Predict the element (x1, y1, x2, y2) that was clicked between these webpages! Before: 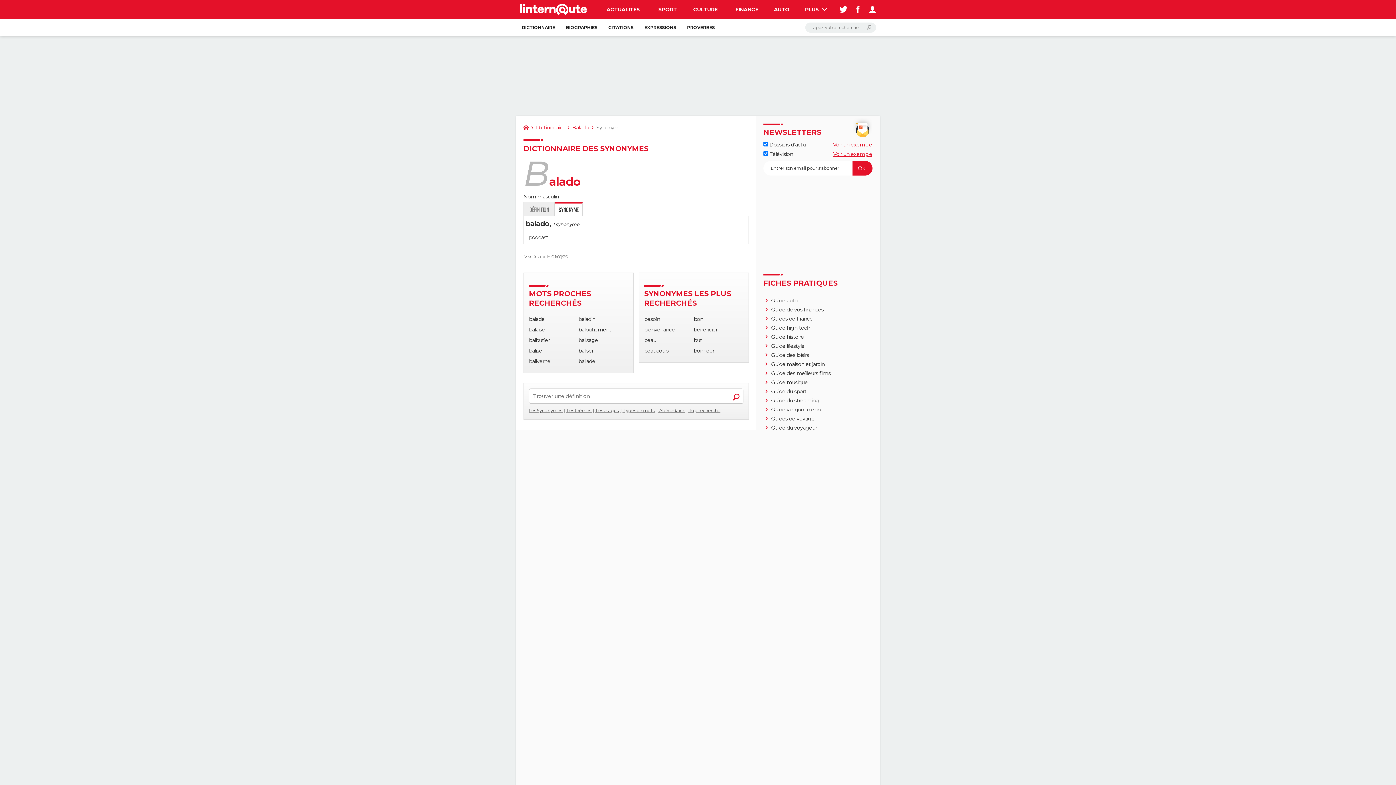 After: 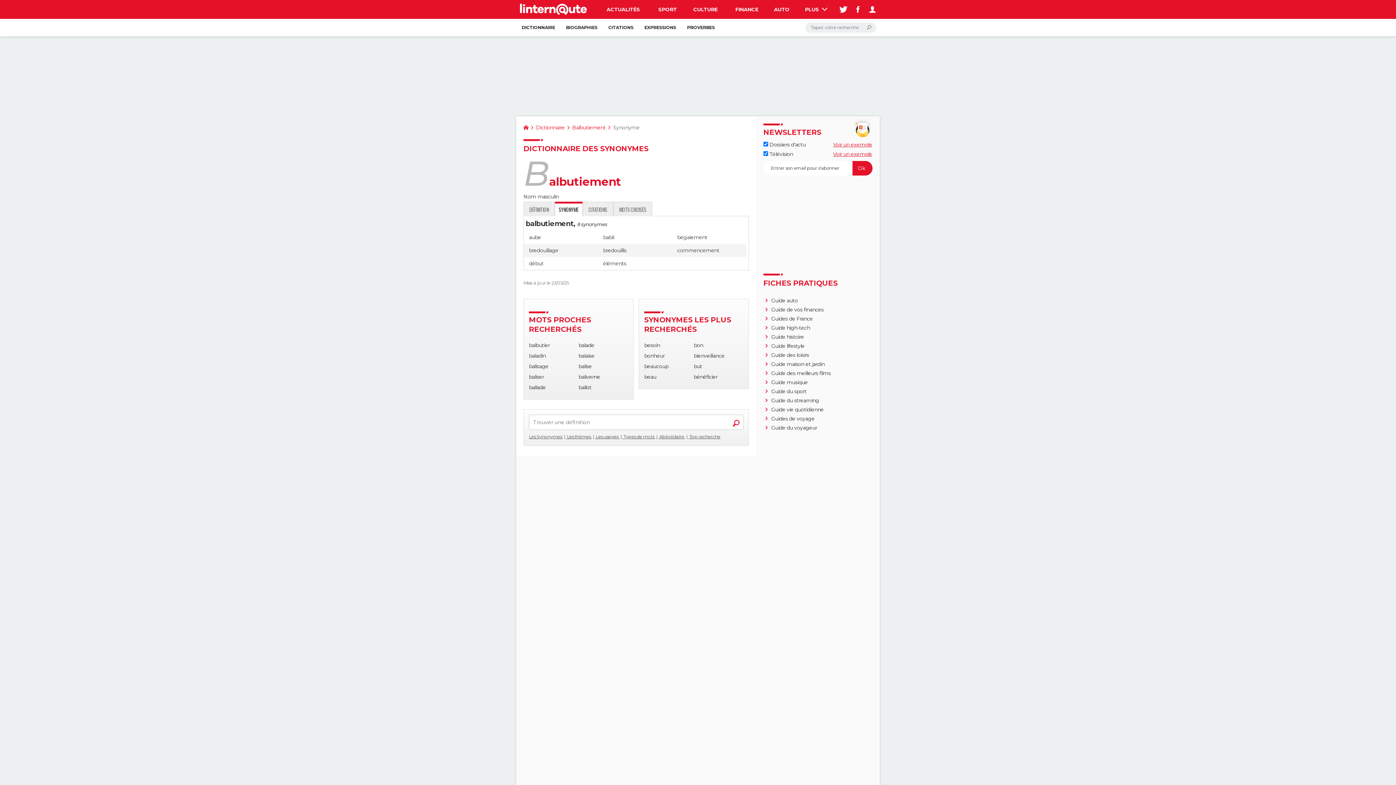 Action: label: balbutiement bbox: (578, 326, 611, 333)